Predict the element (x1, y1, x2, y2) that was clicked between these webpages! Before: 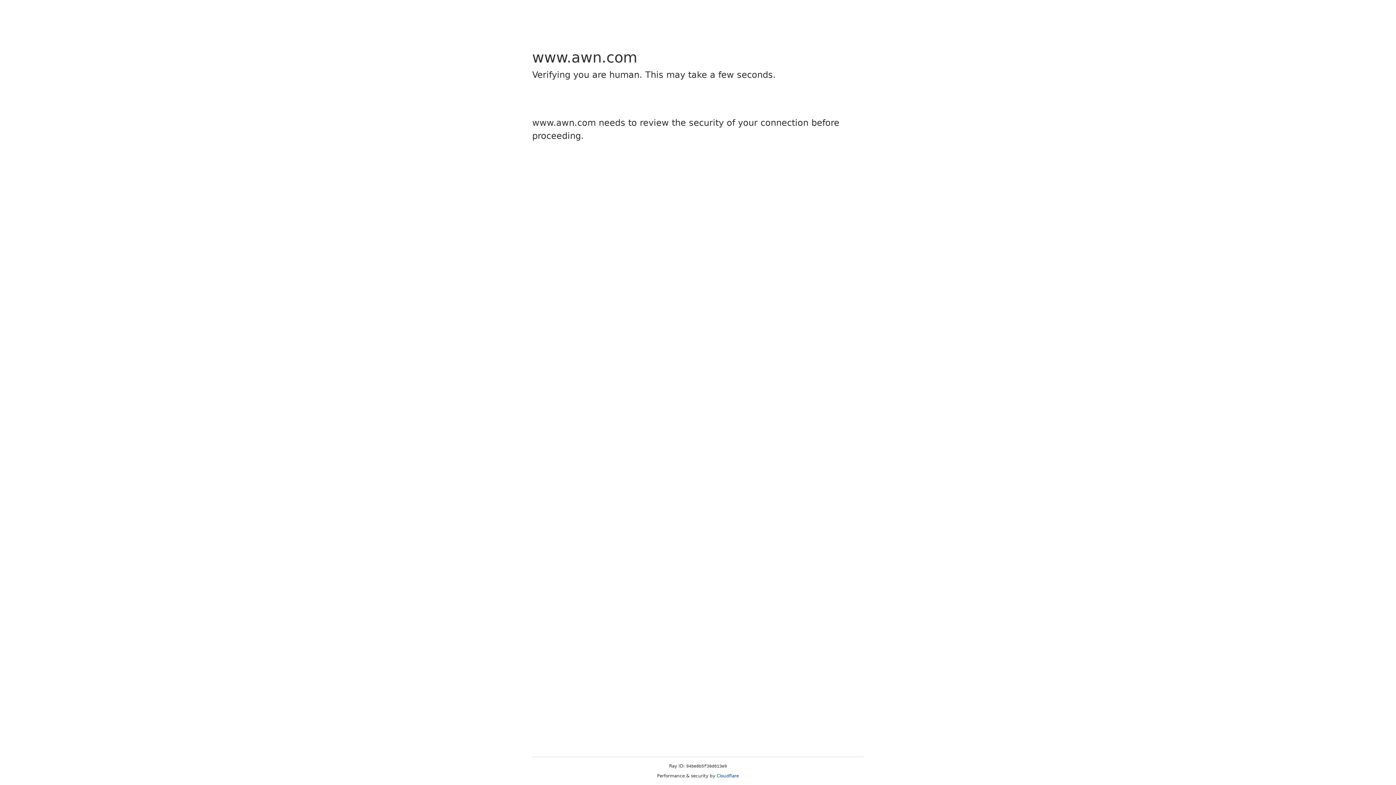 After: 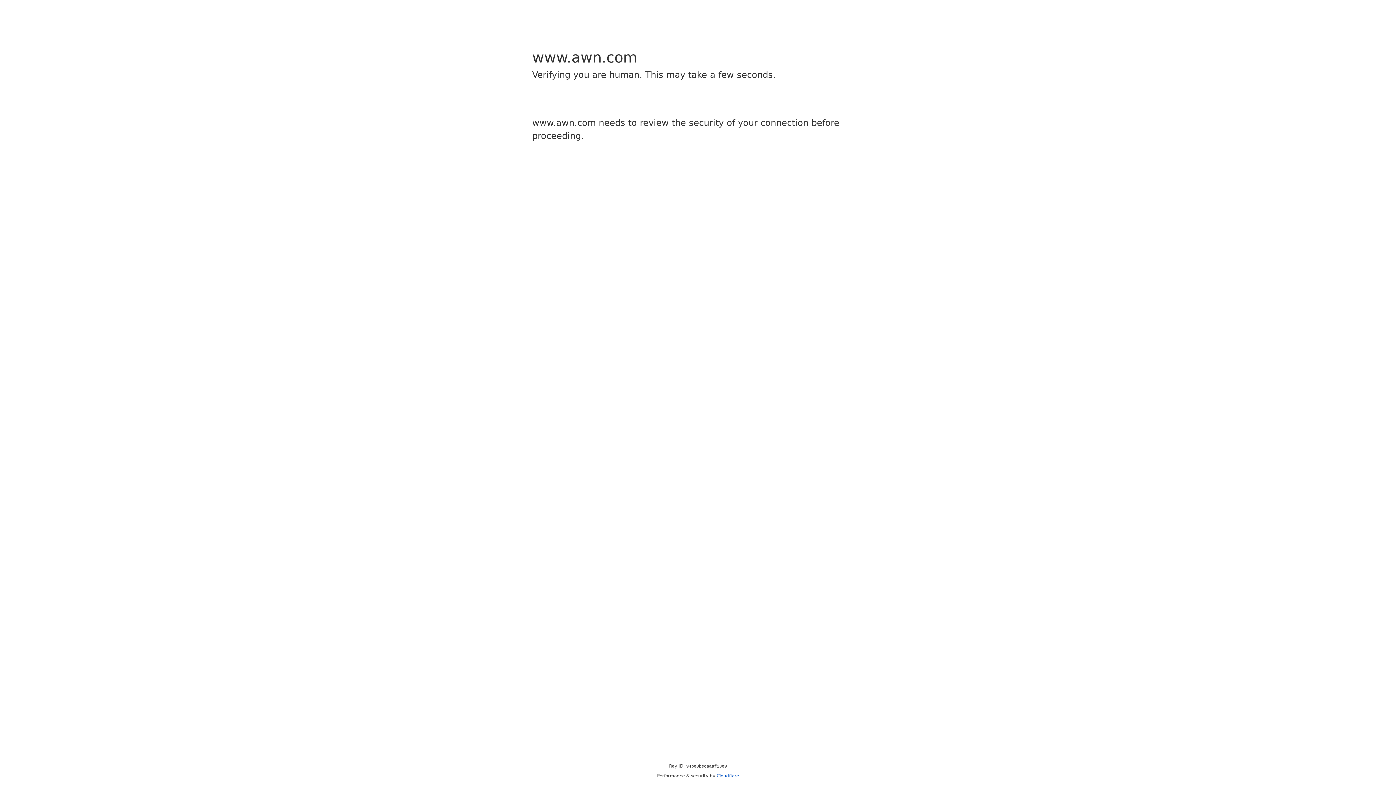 Action: label: Cloudflare bbox: (716, 773, 739, 778)